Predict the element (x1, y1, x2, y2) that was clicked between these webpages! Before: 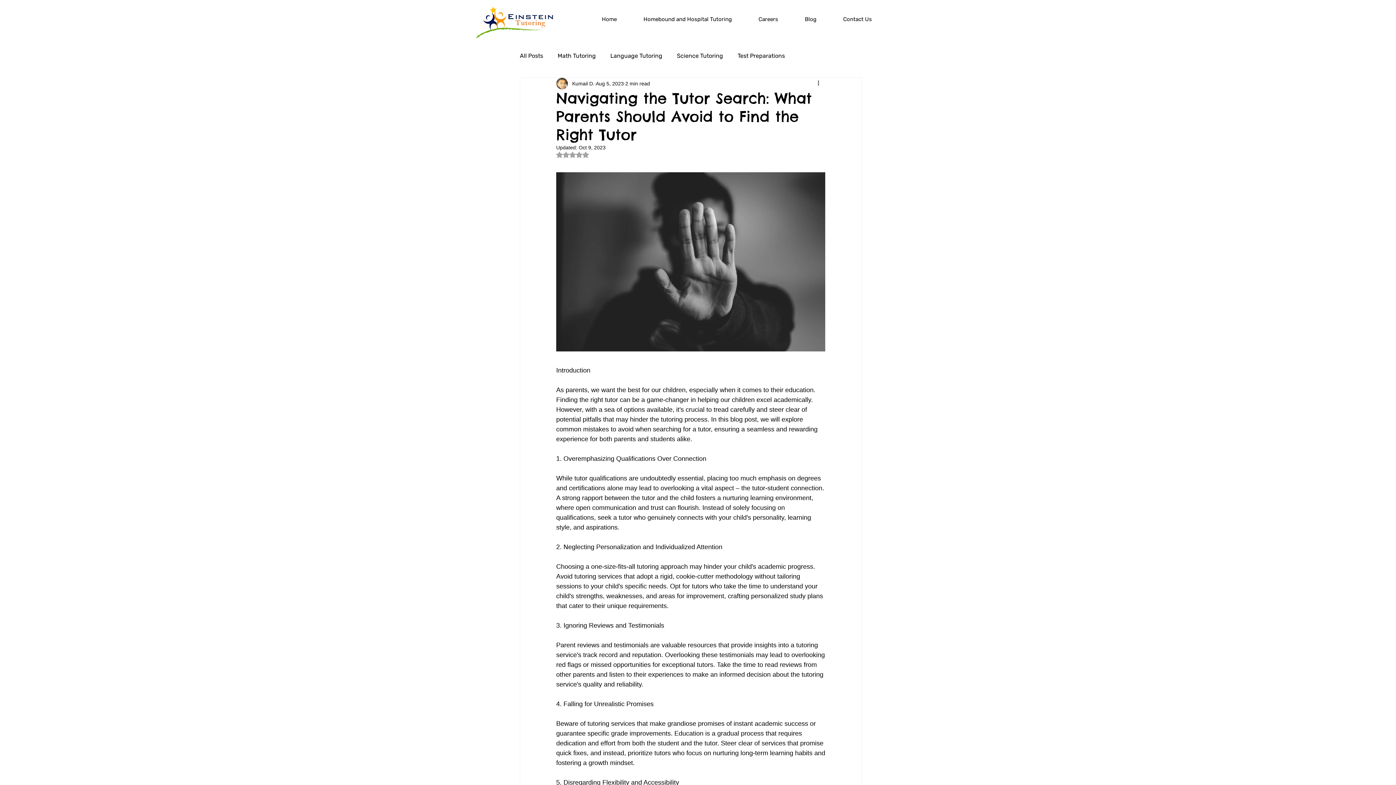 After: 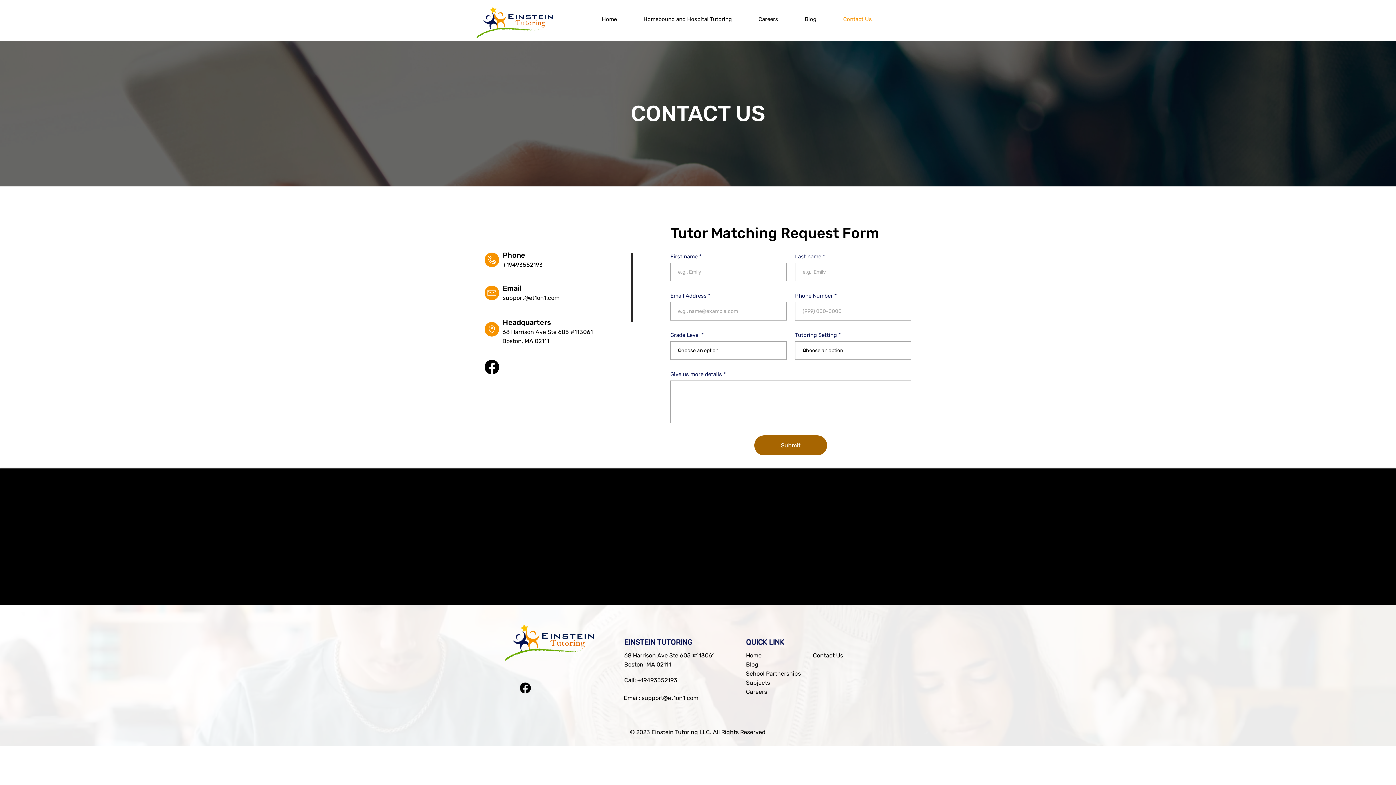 Action: label: Contact Us bbox: (831, 12, 884, 26)